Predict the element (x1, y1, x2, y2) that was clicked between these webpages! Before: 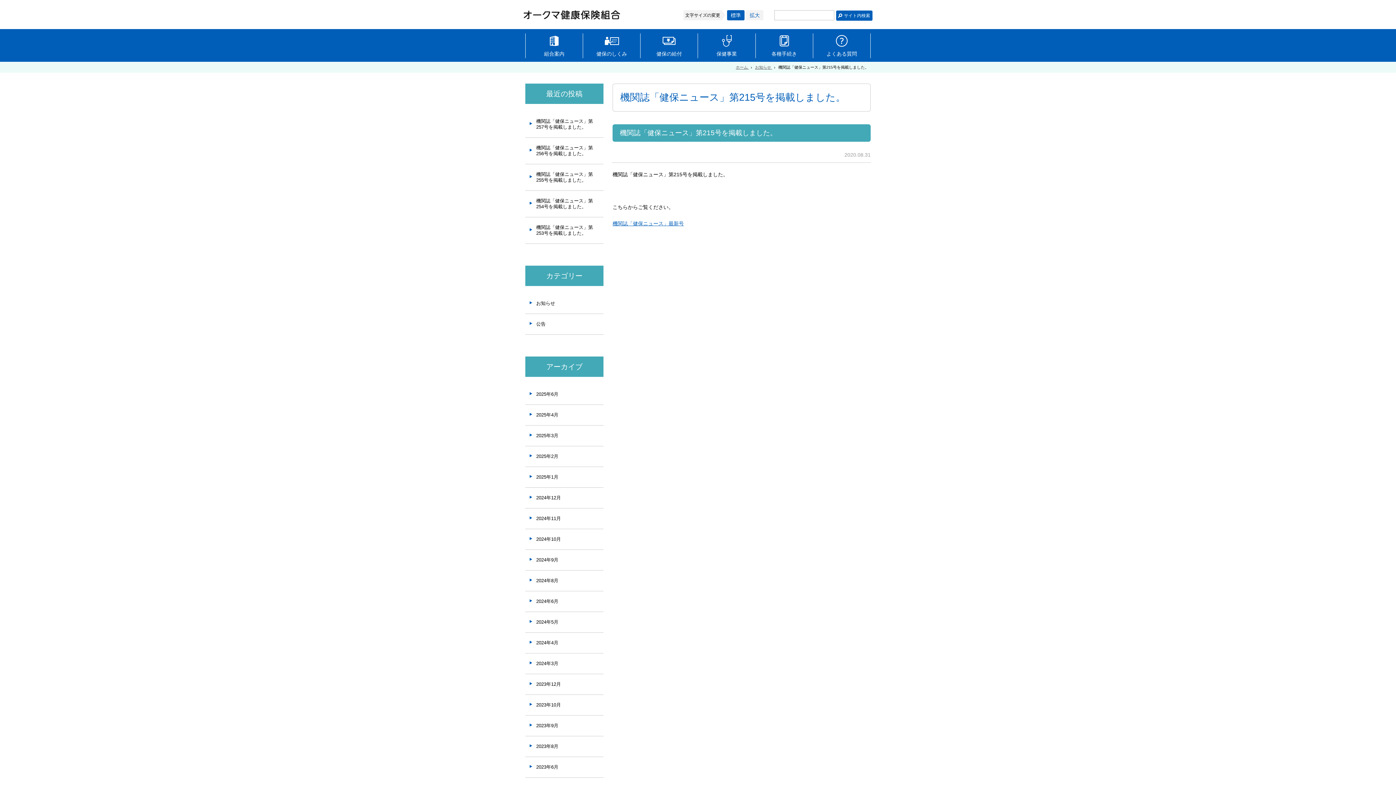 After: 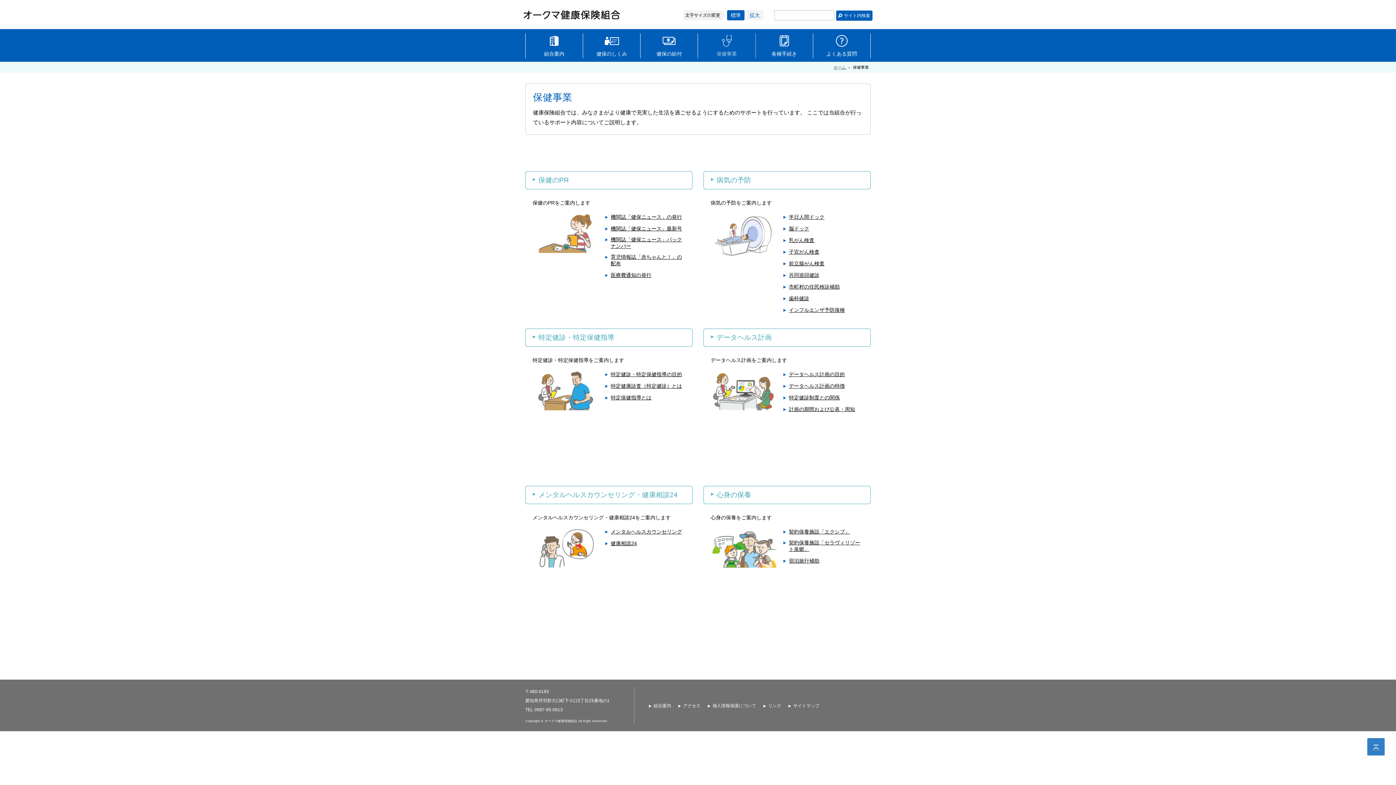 Action: label: 保健事業 bbox: (698, 33, 755, 58)